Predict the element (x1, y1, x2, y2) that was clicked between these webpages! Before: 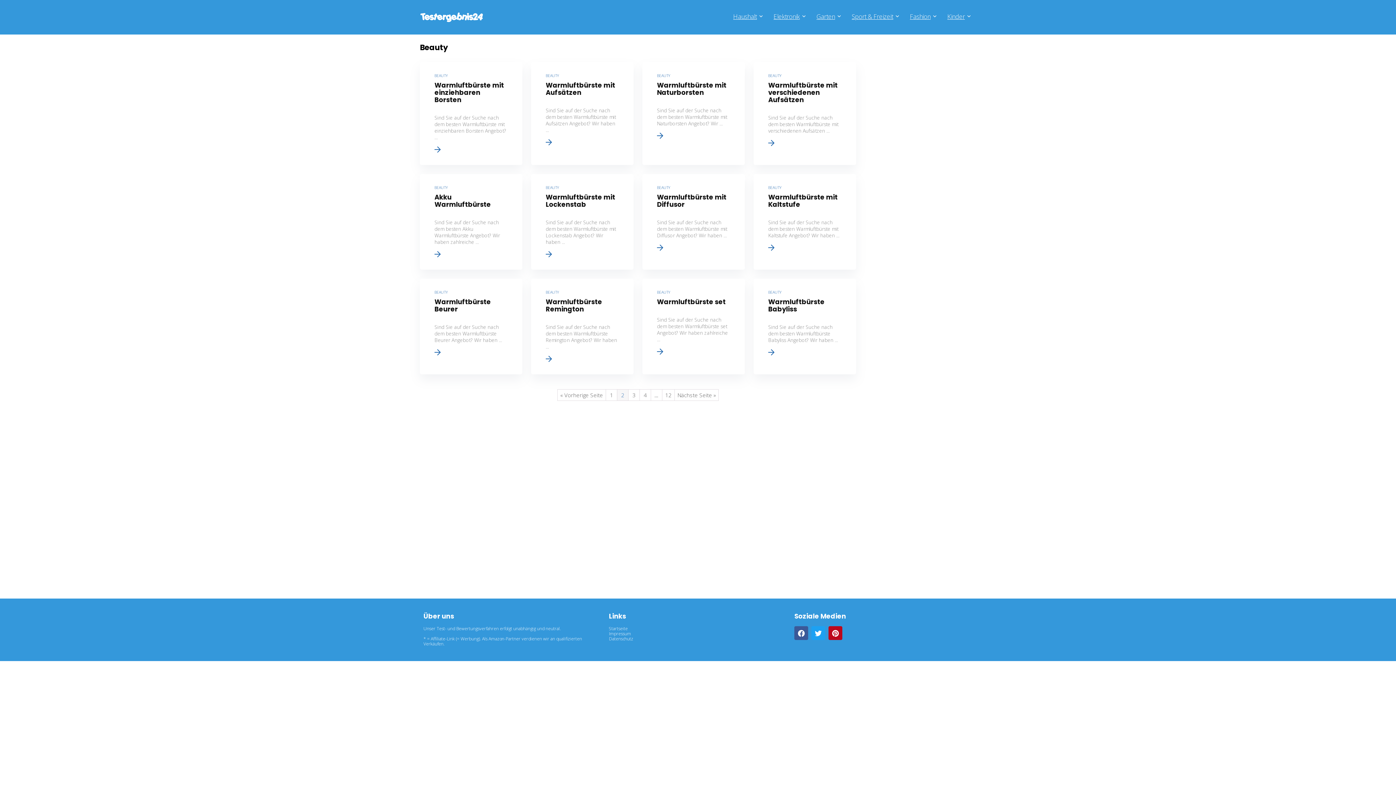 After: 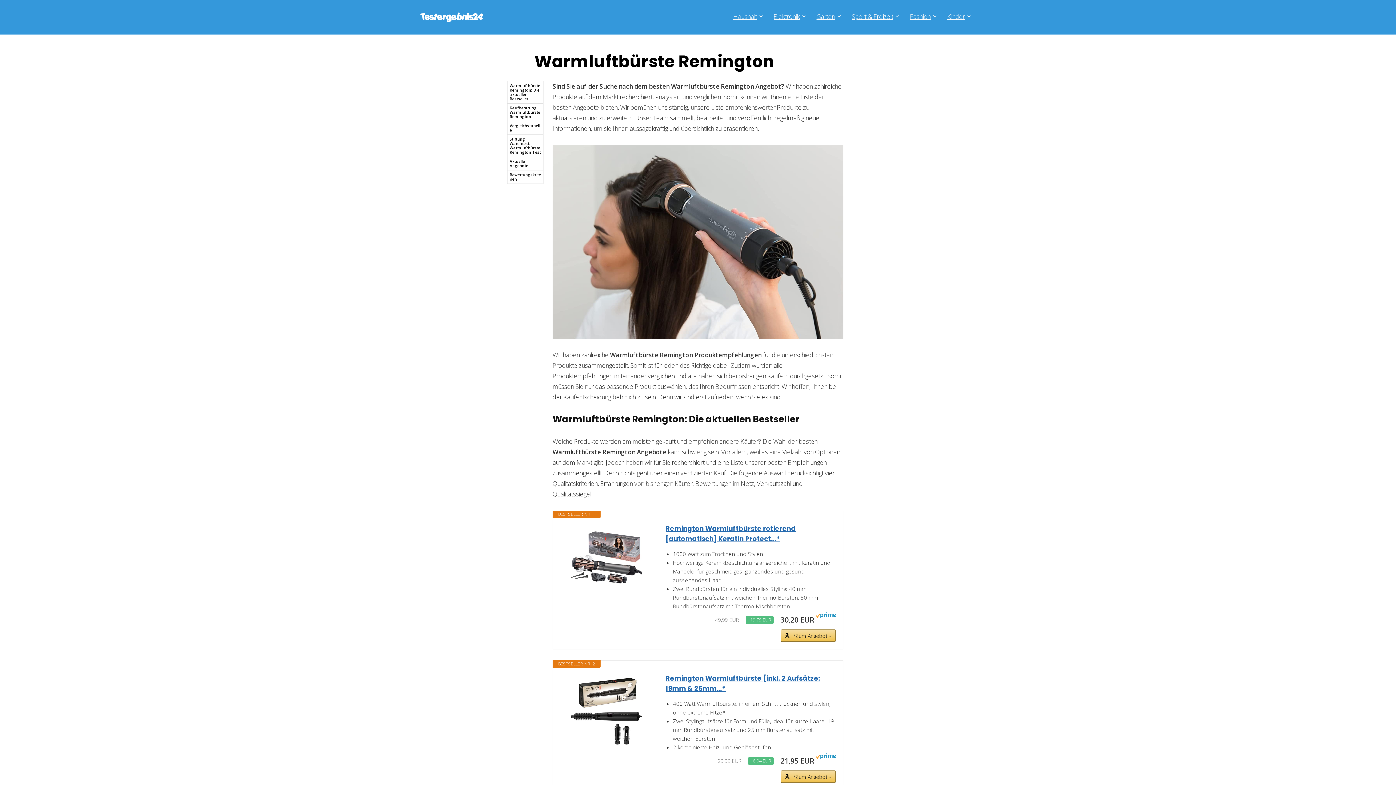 Action: bbox: (531, 278, 633, 374)